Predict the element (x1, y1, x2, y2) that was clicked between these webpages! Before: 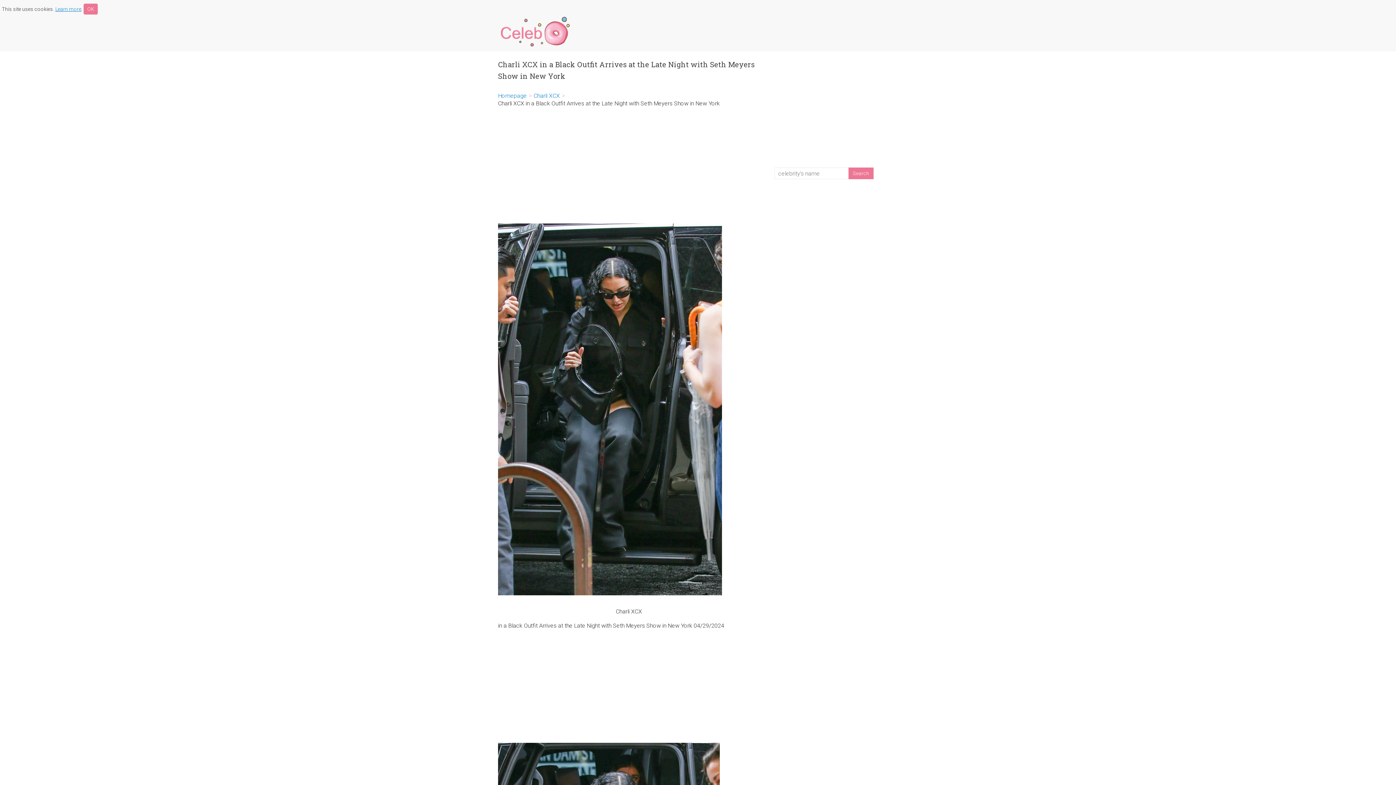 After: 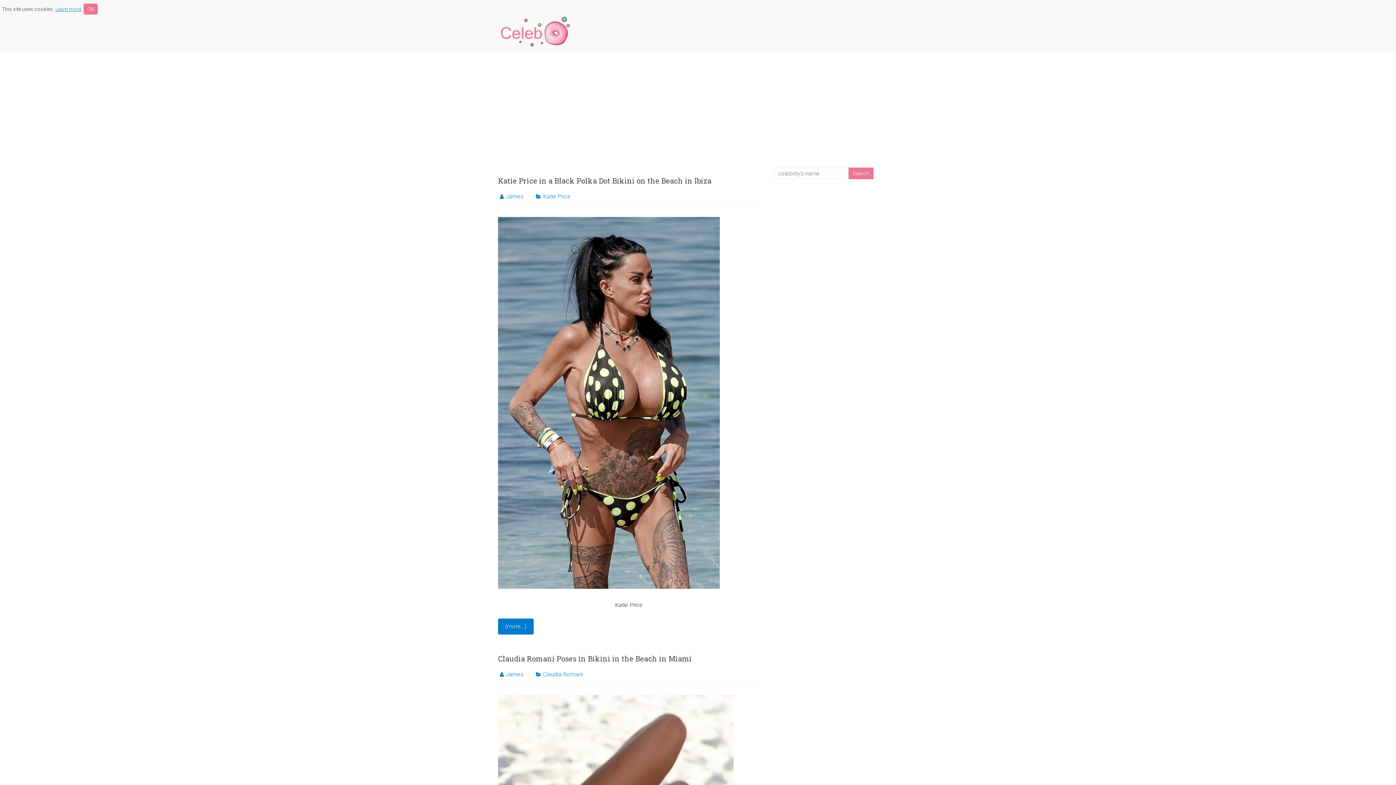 Action: bbox: (498, 14, 570, 21)